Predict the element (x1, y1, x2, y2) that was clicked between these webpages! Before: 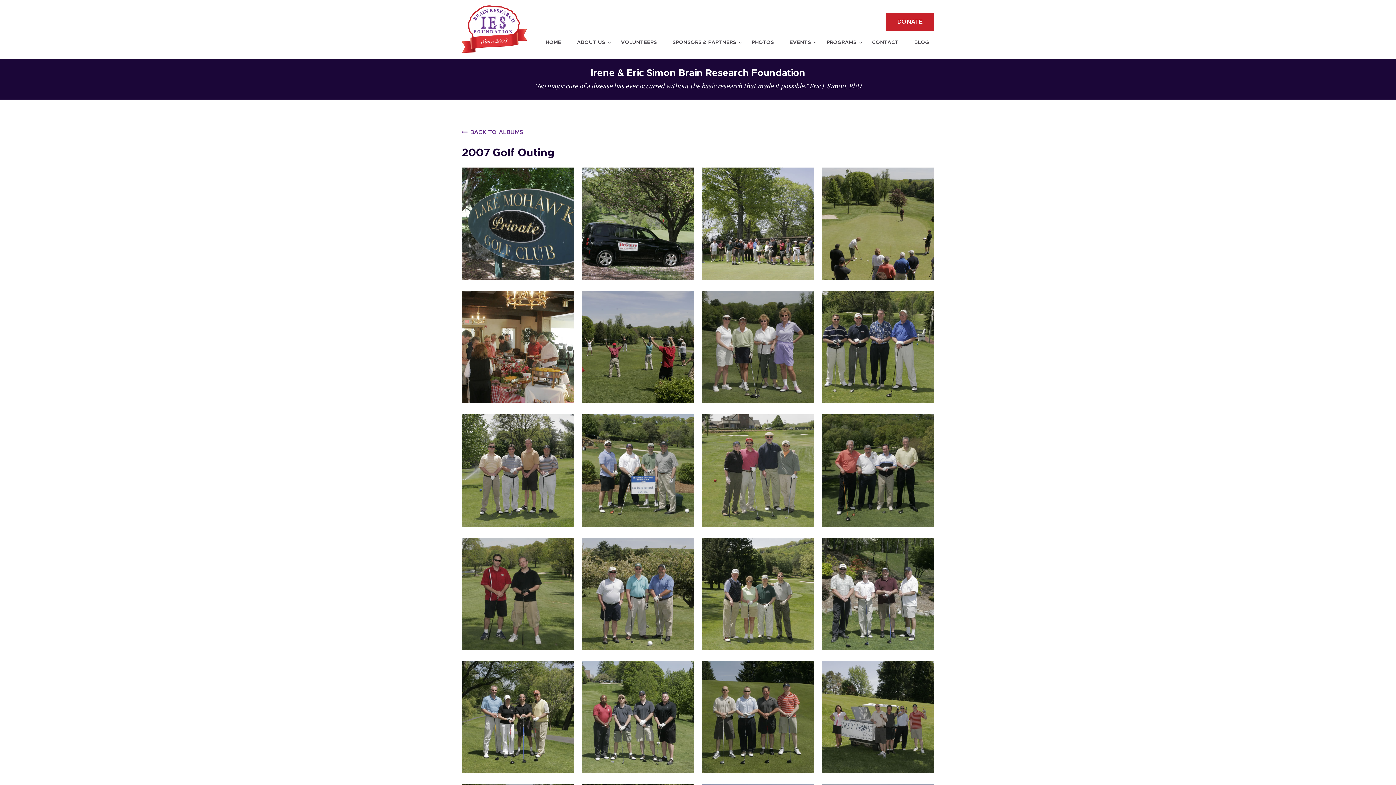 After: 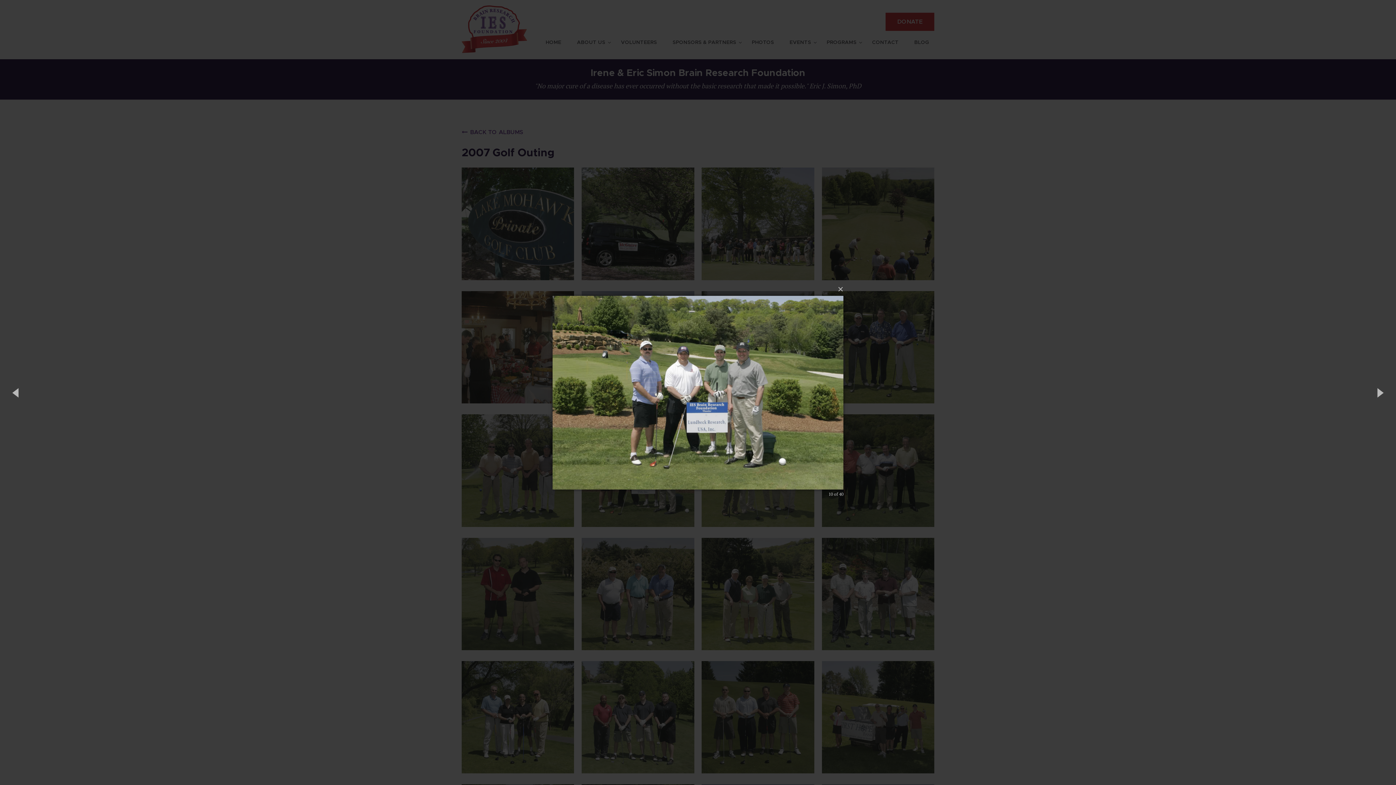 Action: bbox: (581, 414, 694, 527)